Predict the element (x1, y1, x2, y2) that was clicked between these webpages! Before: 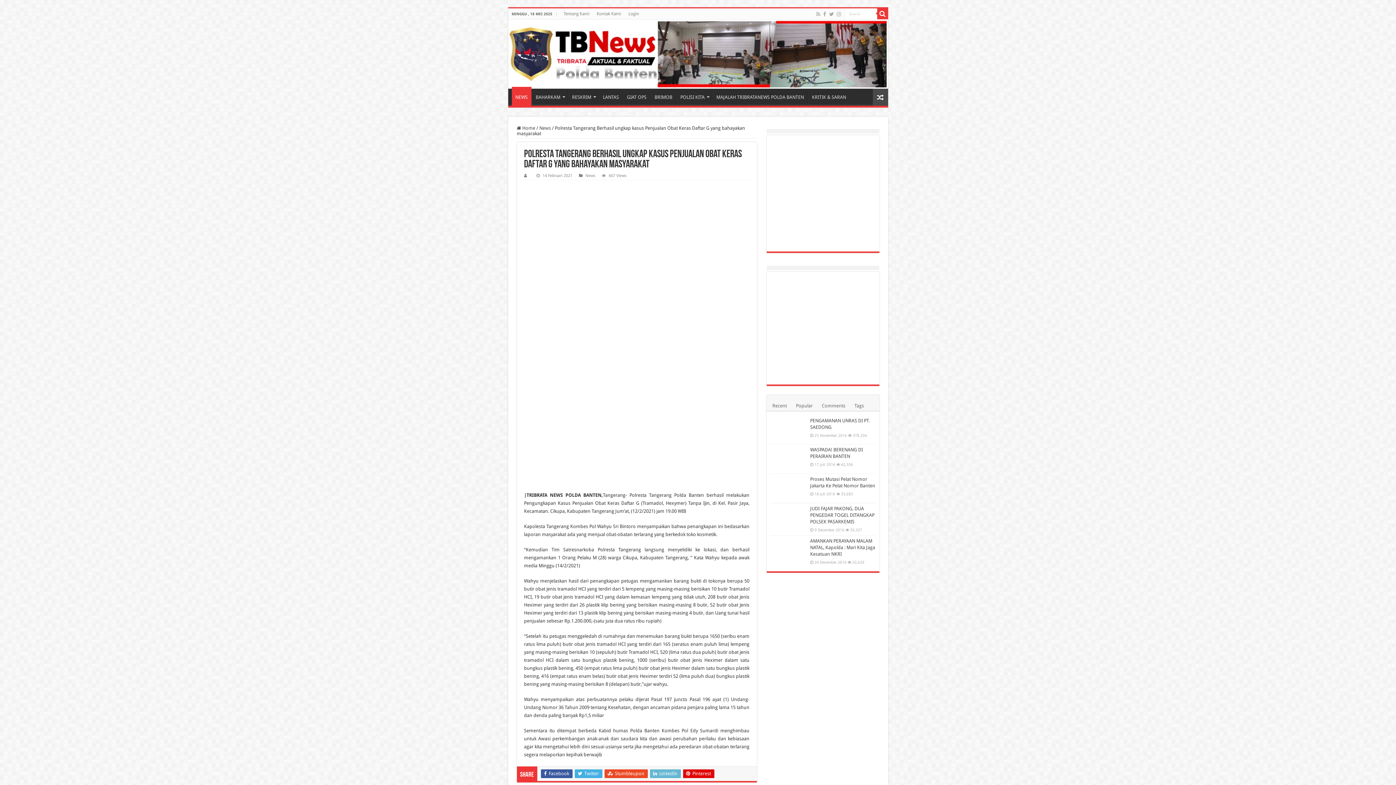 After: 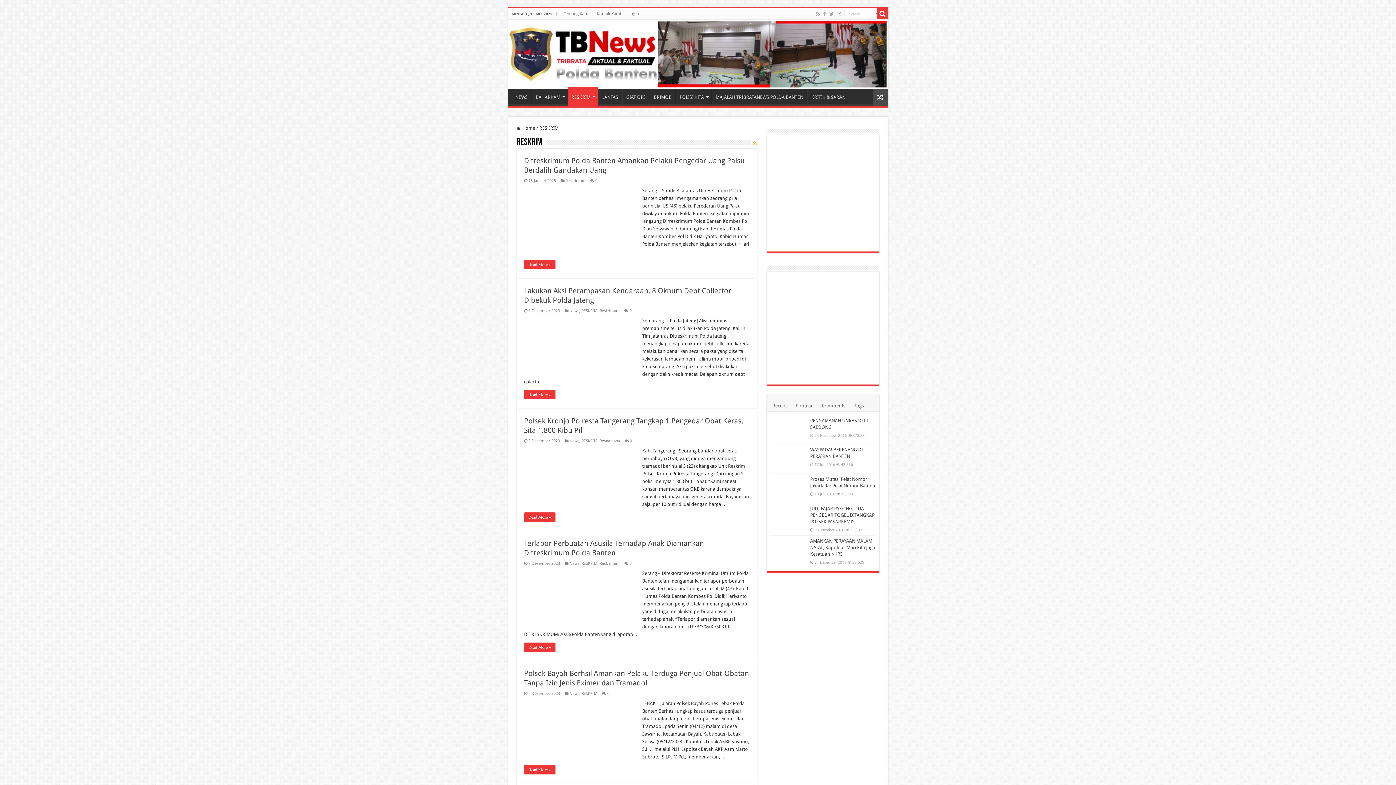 Action: label: RESKRIM bbox: (568, 88, 598, 103)